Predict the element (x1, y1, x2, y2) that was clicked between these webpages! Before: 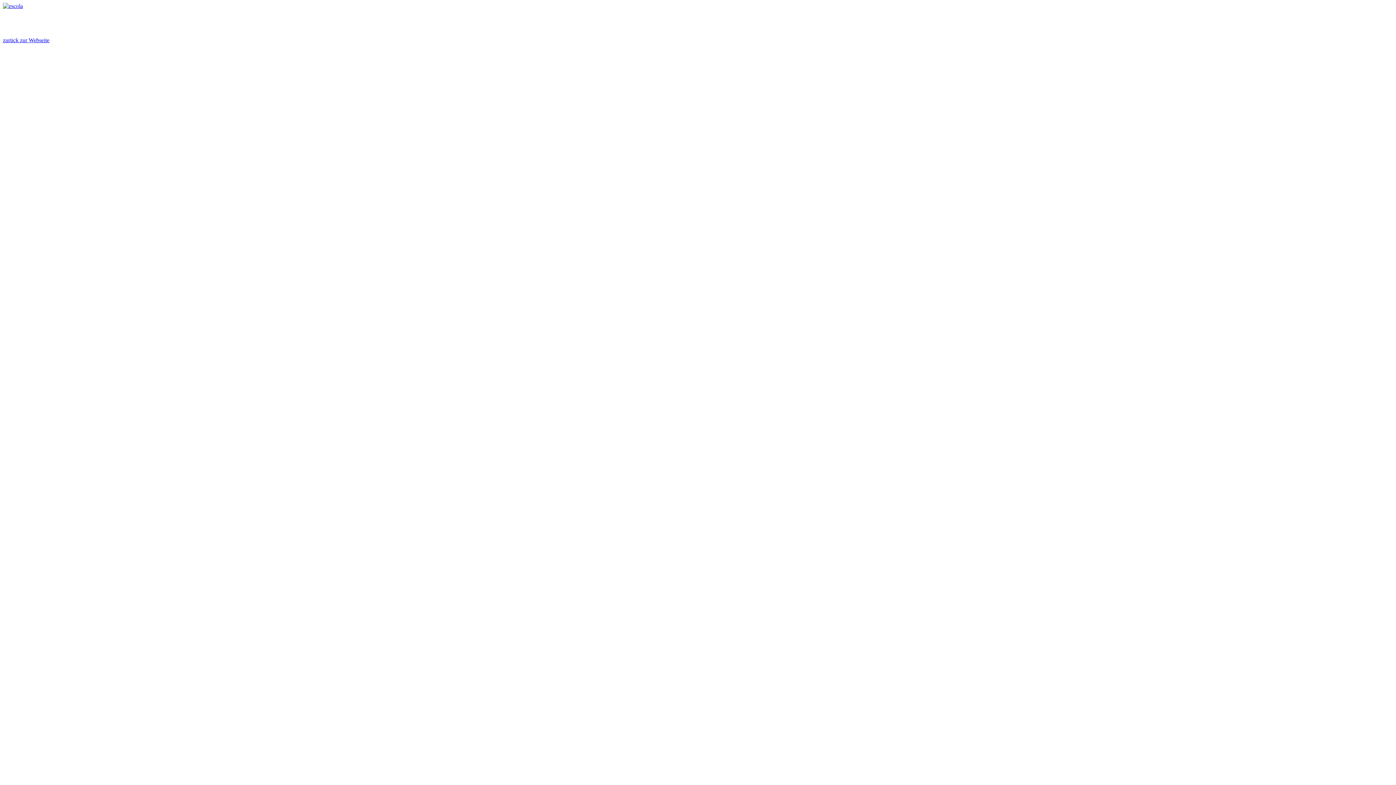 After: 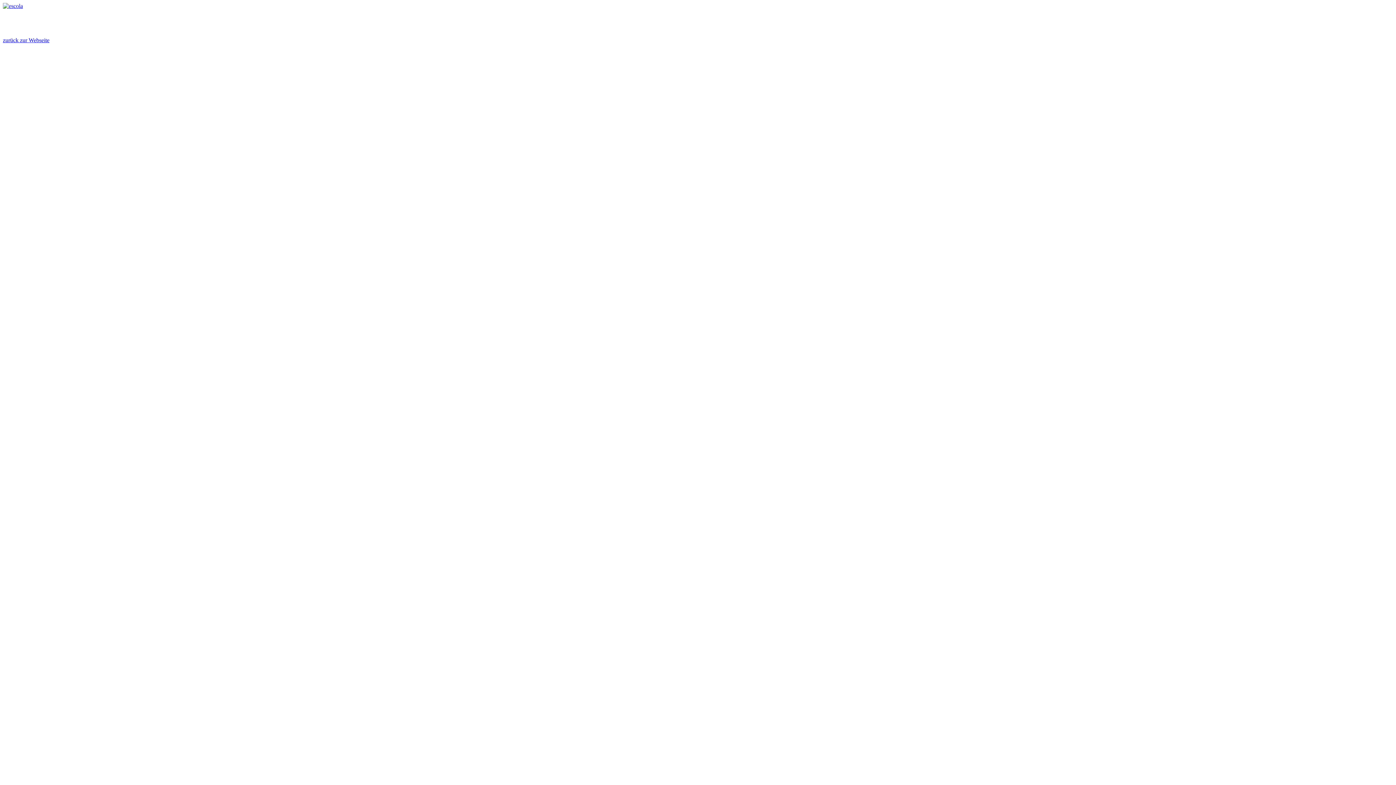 Action: bbox: (2, 2, 22, 9)